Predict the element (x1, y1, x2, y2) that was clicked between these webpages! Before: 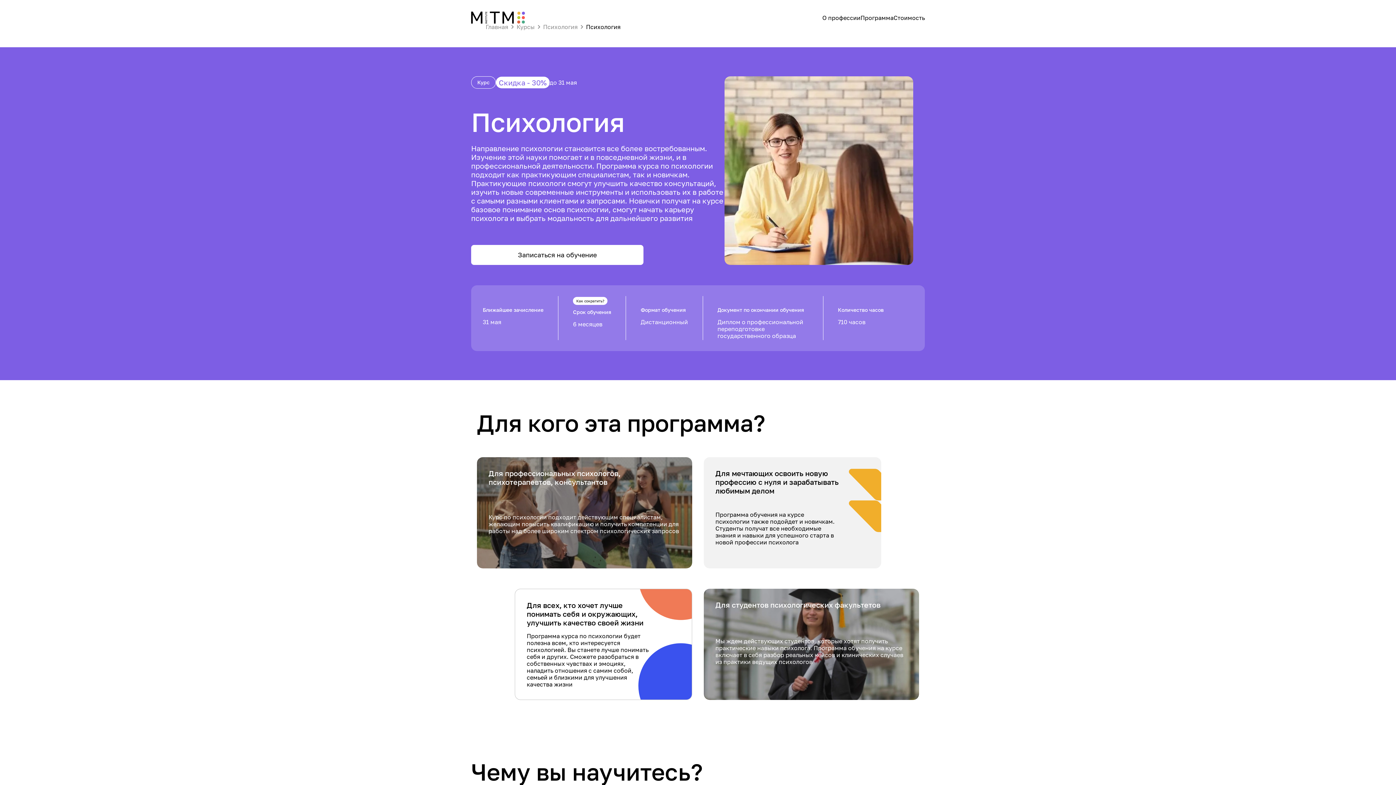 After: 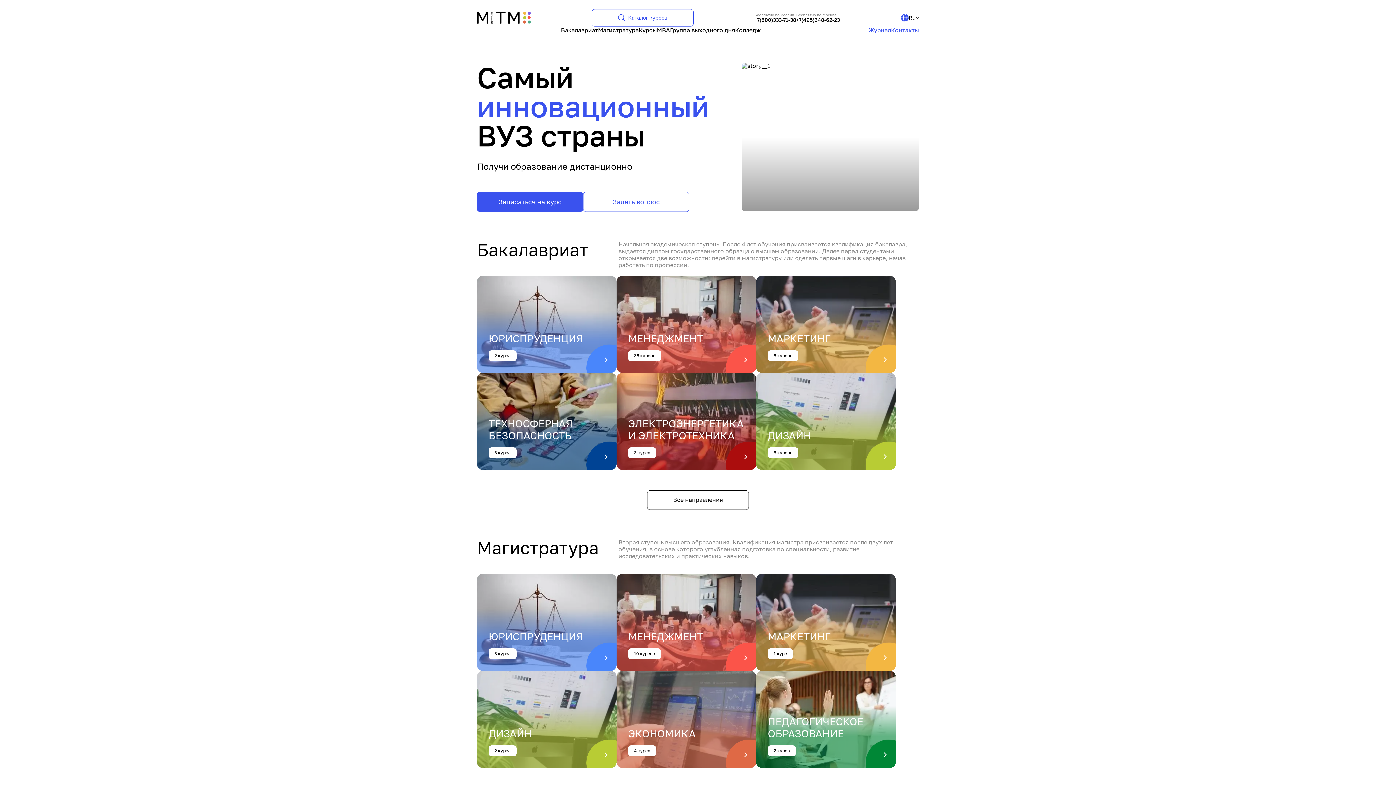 Action: bbox: (471, 8, 525, 26)